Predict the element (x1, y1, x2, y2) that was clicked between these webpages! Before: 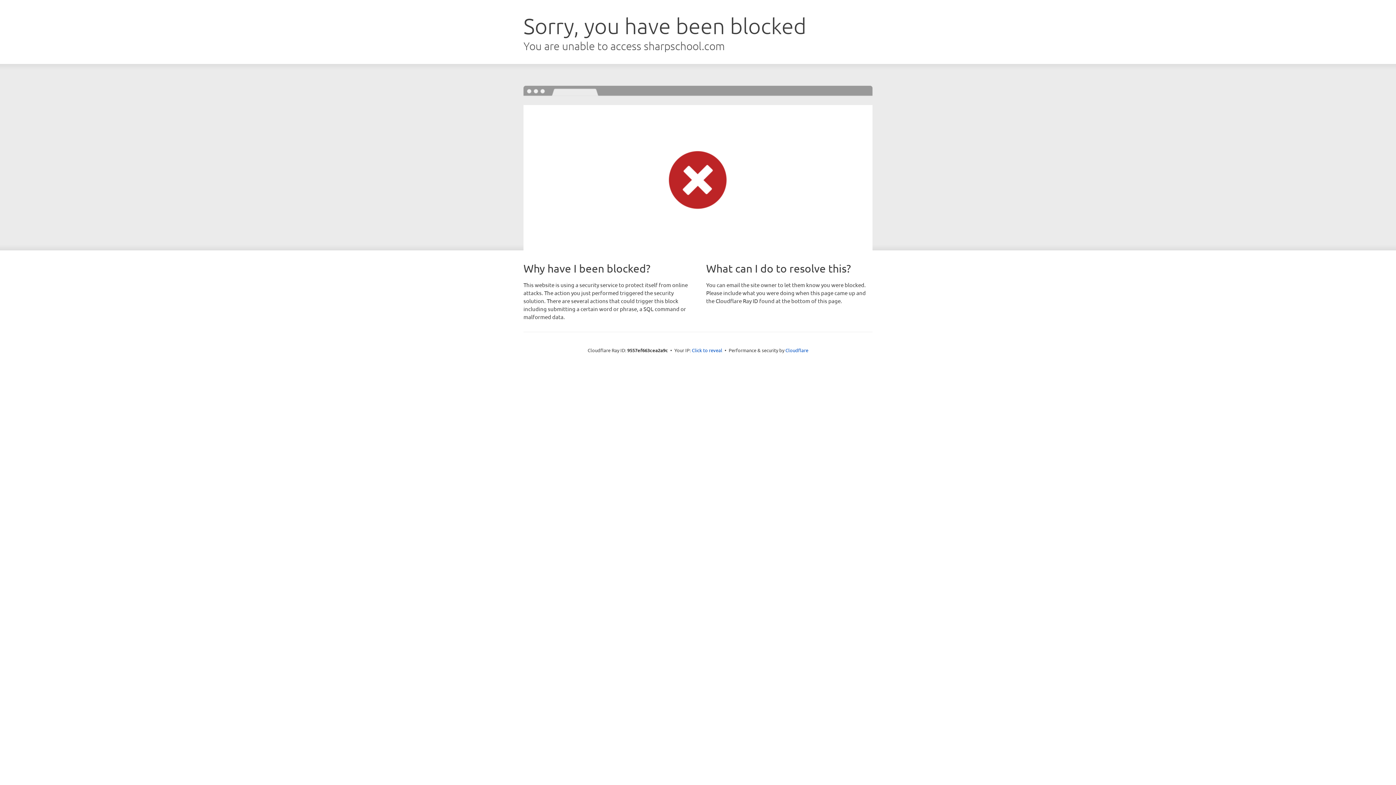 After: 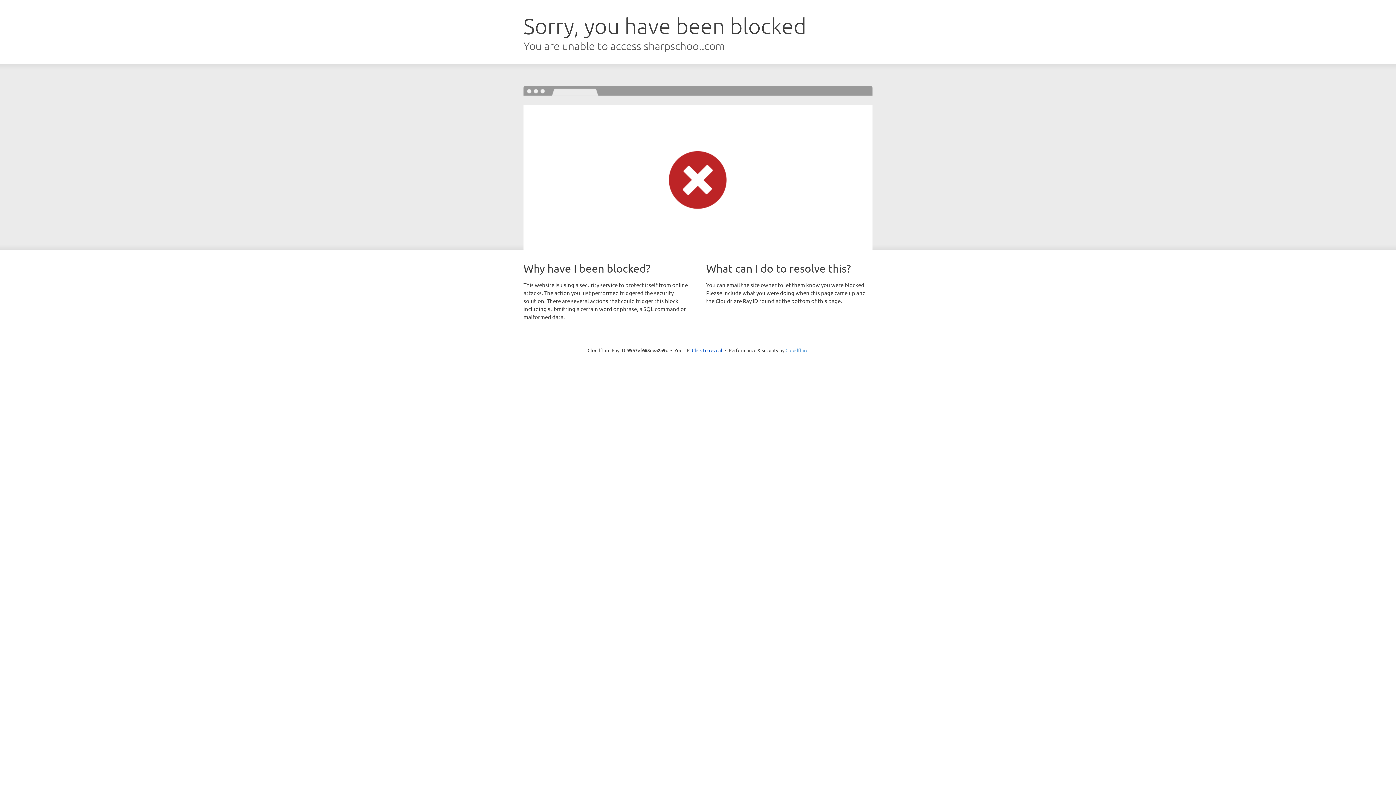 Action: bbox: (785, 347, 808, 353) label: Cloudflare